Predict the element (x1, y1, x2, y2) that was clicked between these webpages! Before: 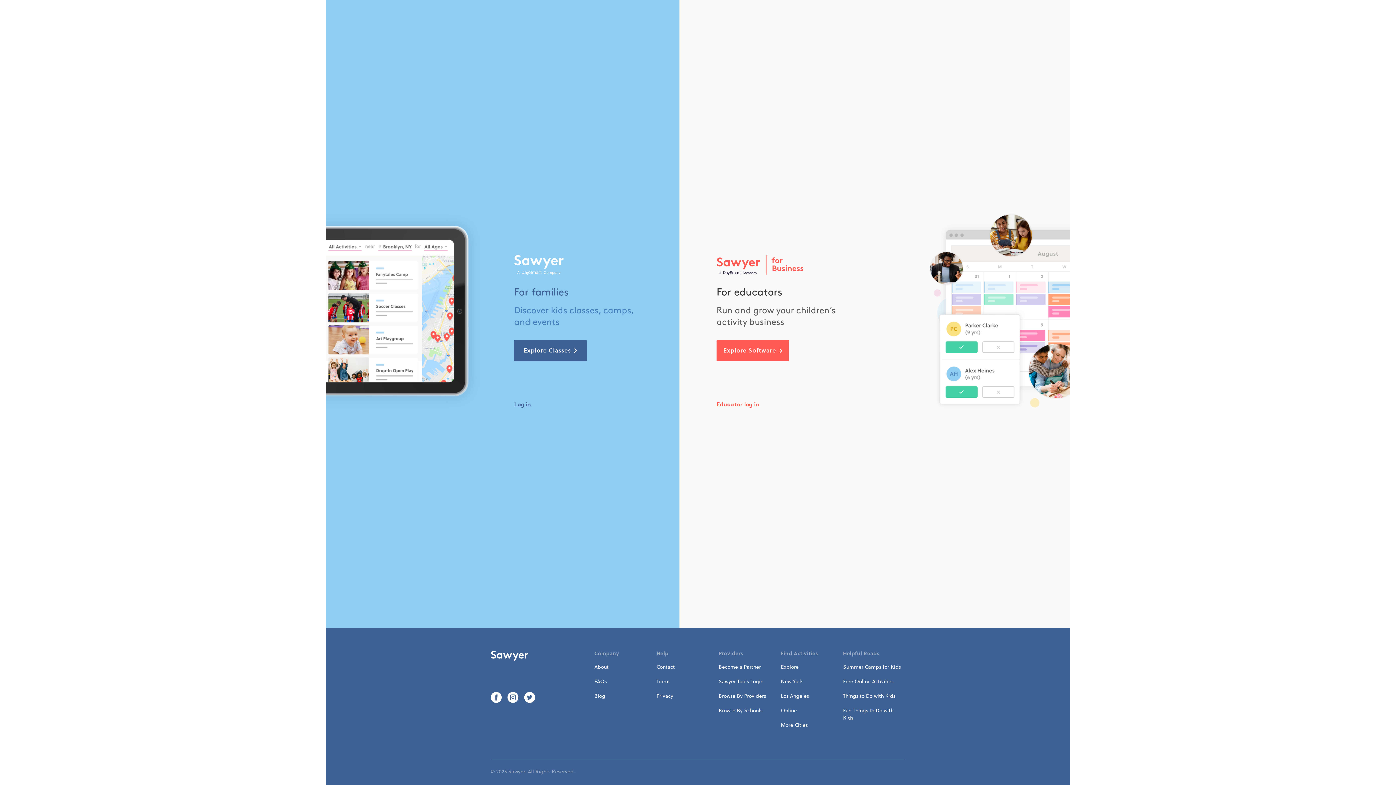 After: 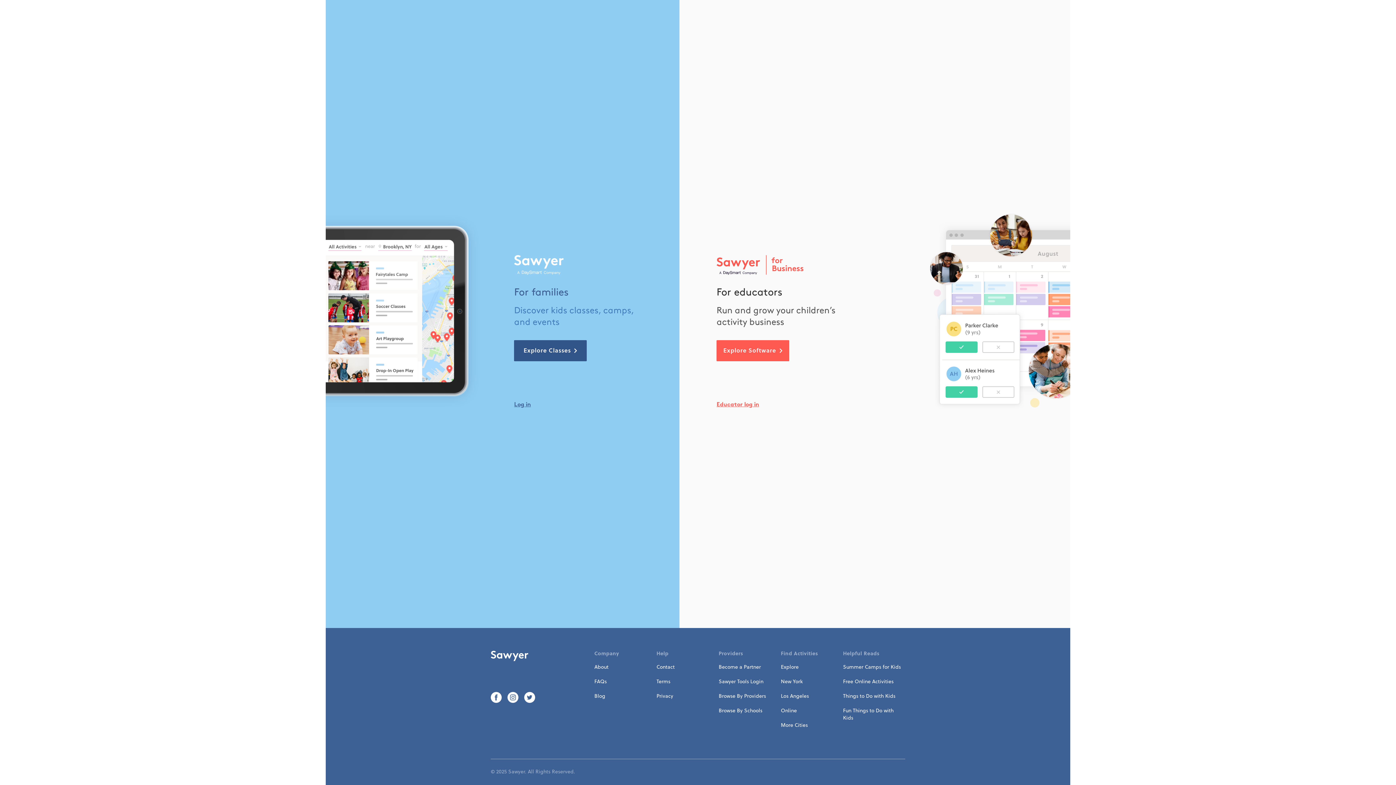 Action: bbox: (514, 340, 587, 361) label: Explore Classes